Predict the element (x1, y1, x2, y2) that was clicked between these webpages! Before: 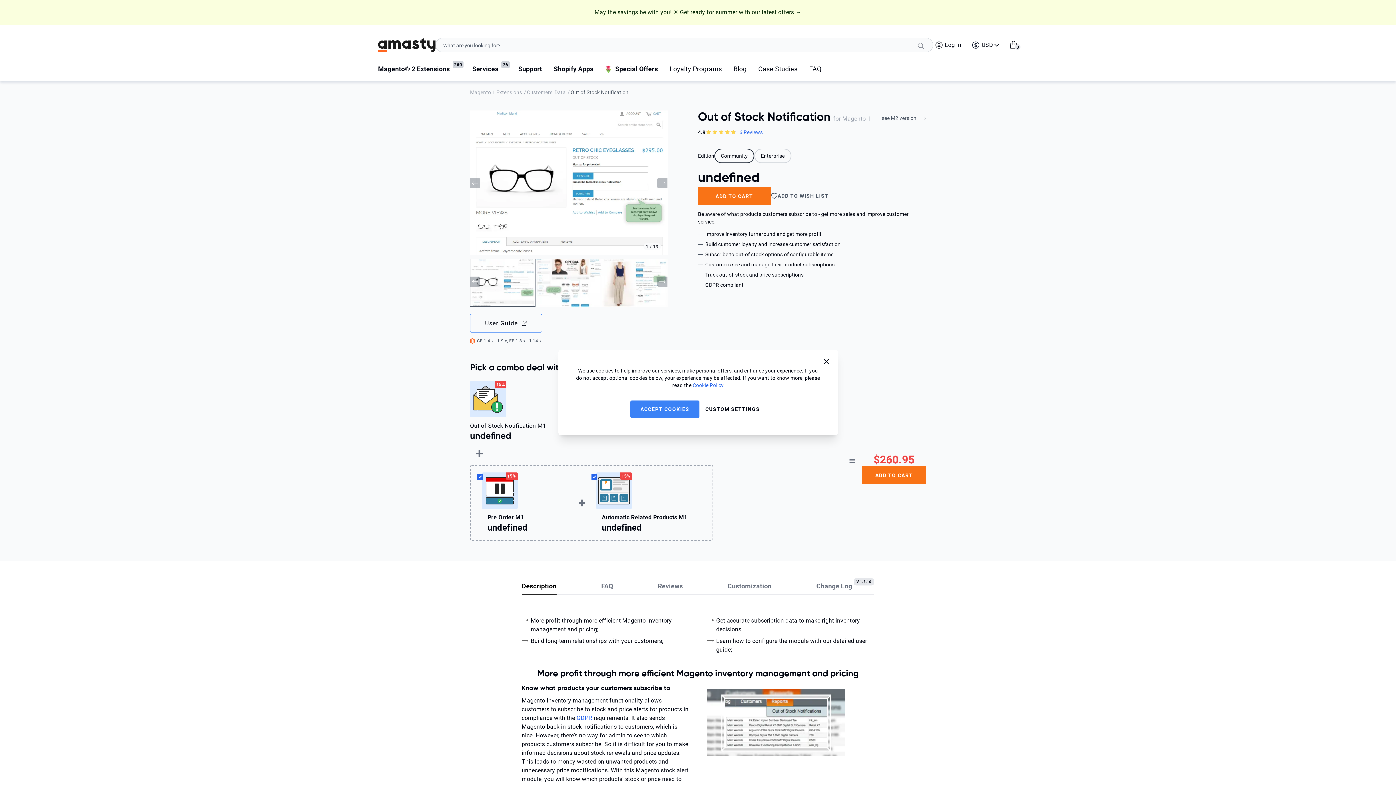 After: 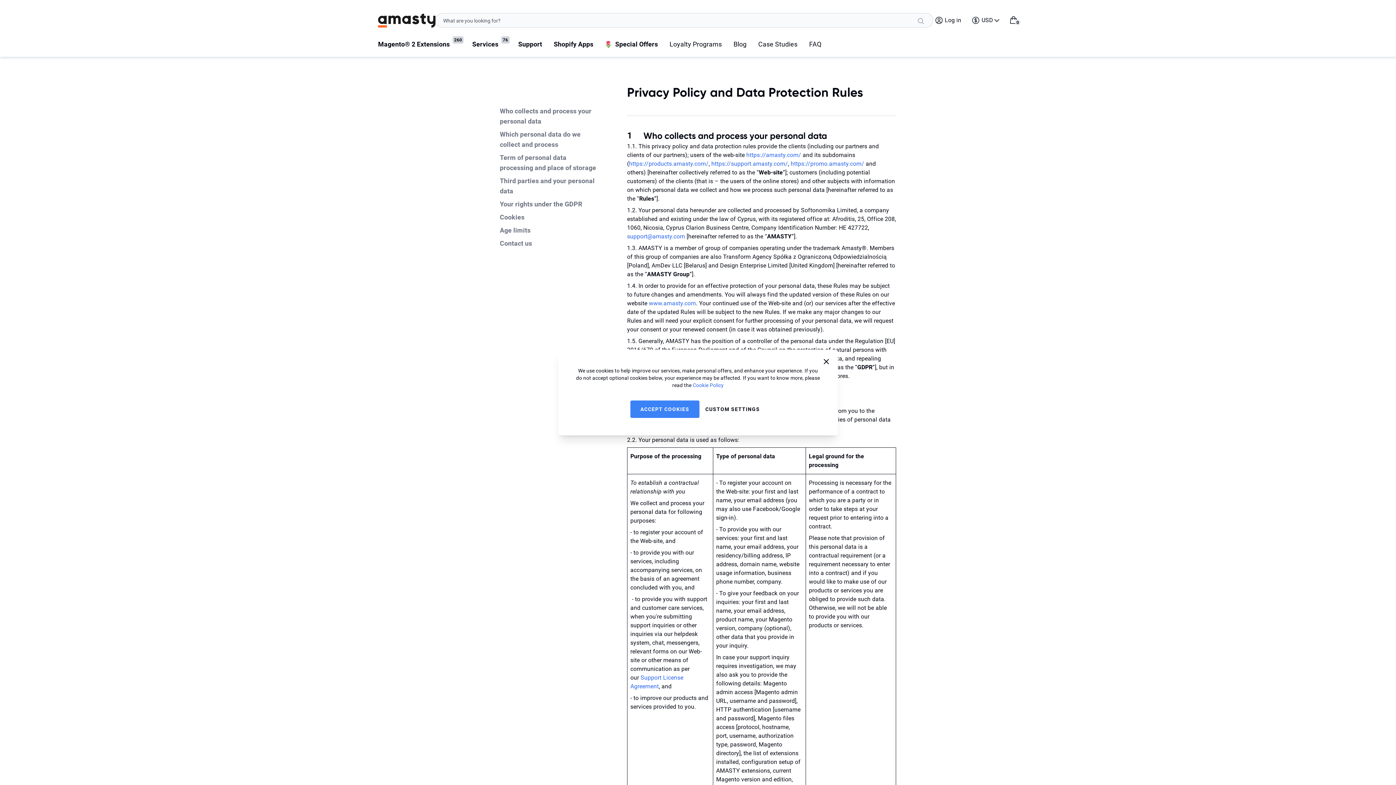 Action: label: Cookie Policy bbox: (692, 382, 723, 388)